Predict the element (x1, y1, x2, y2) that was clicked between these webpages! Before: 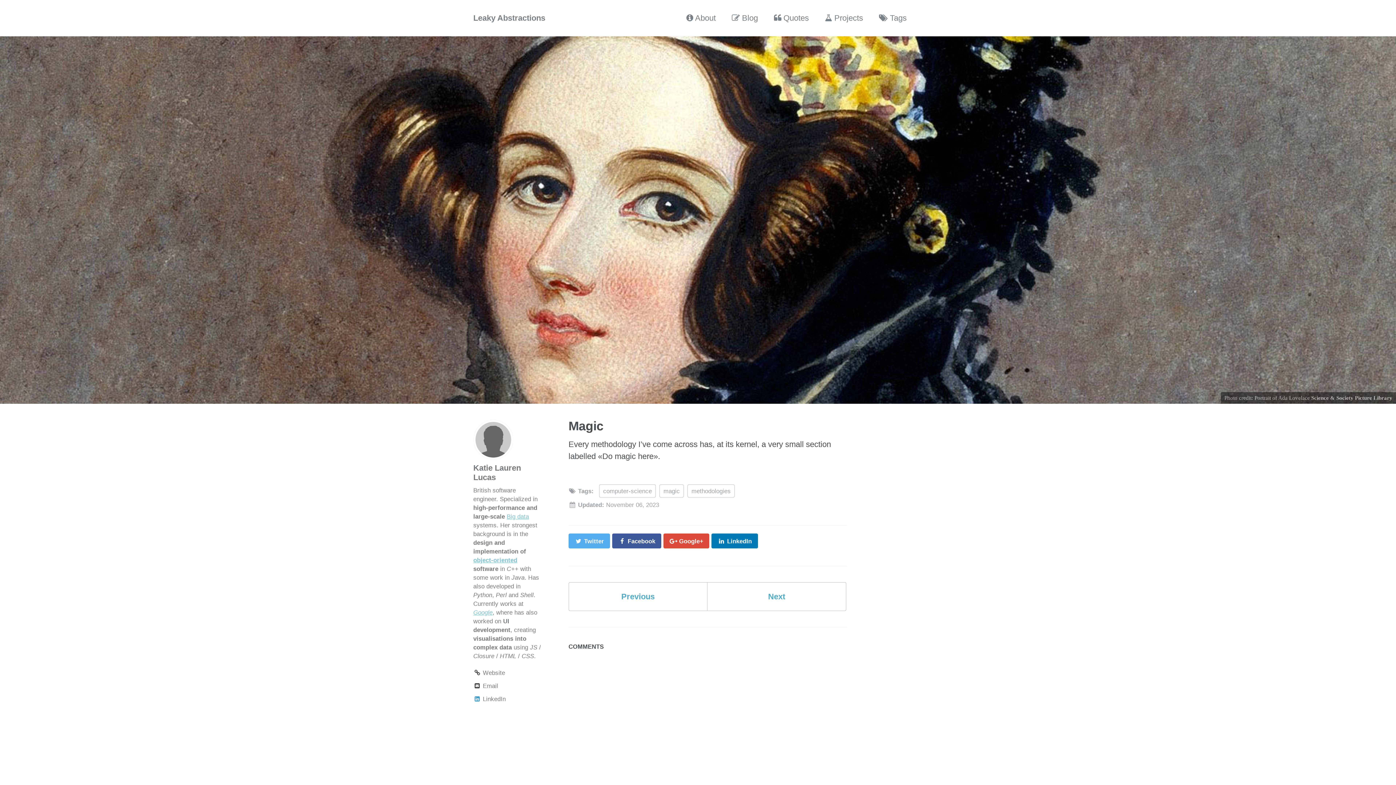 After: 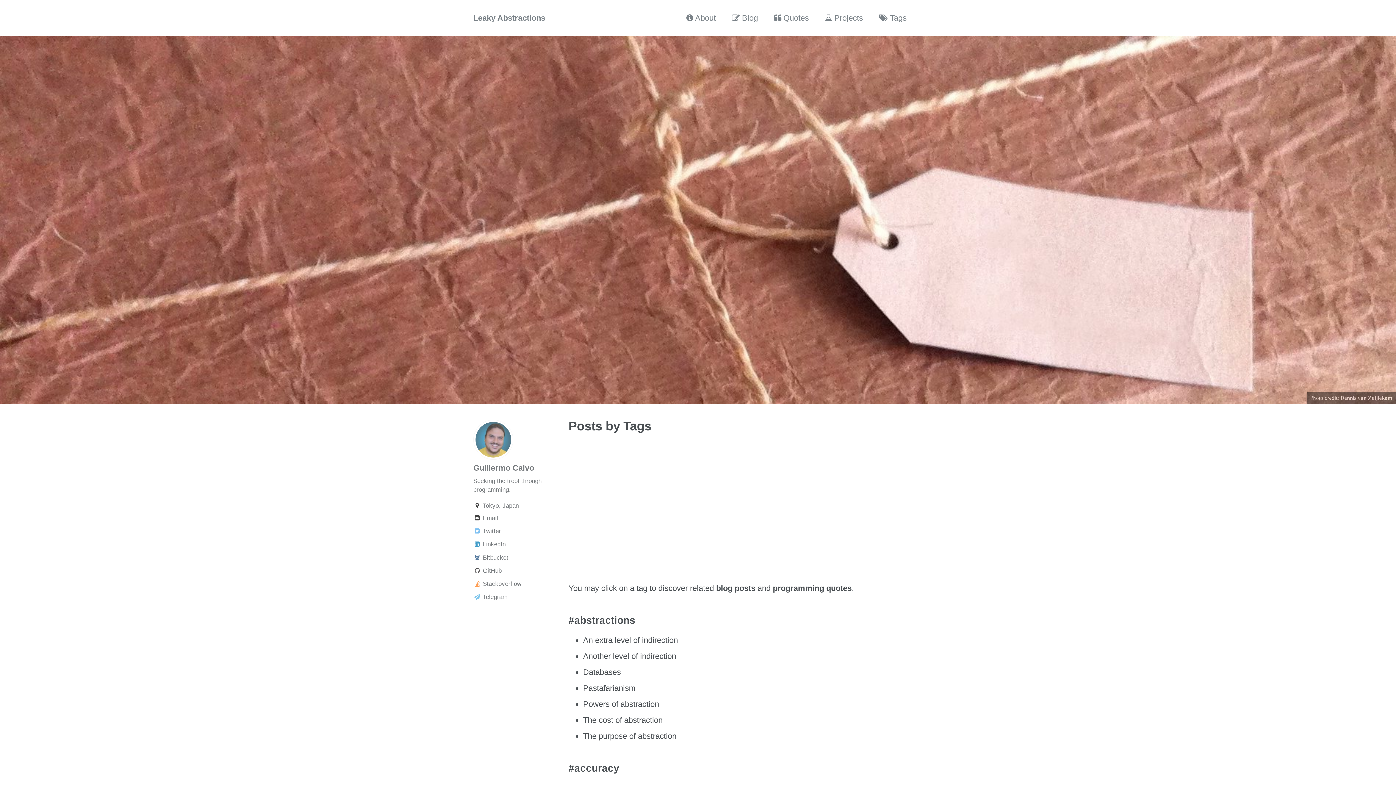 Action: label:  Tags bbox: (879, 8, 906, 28)